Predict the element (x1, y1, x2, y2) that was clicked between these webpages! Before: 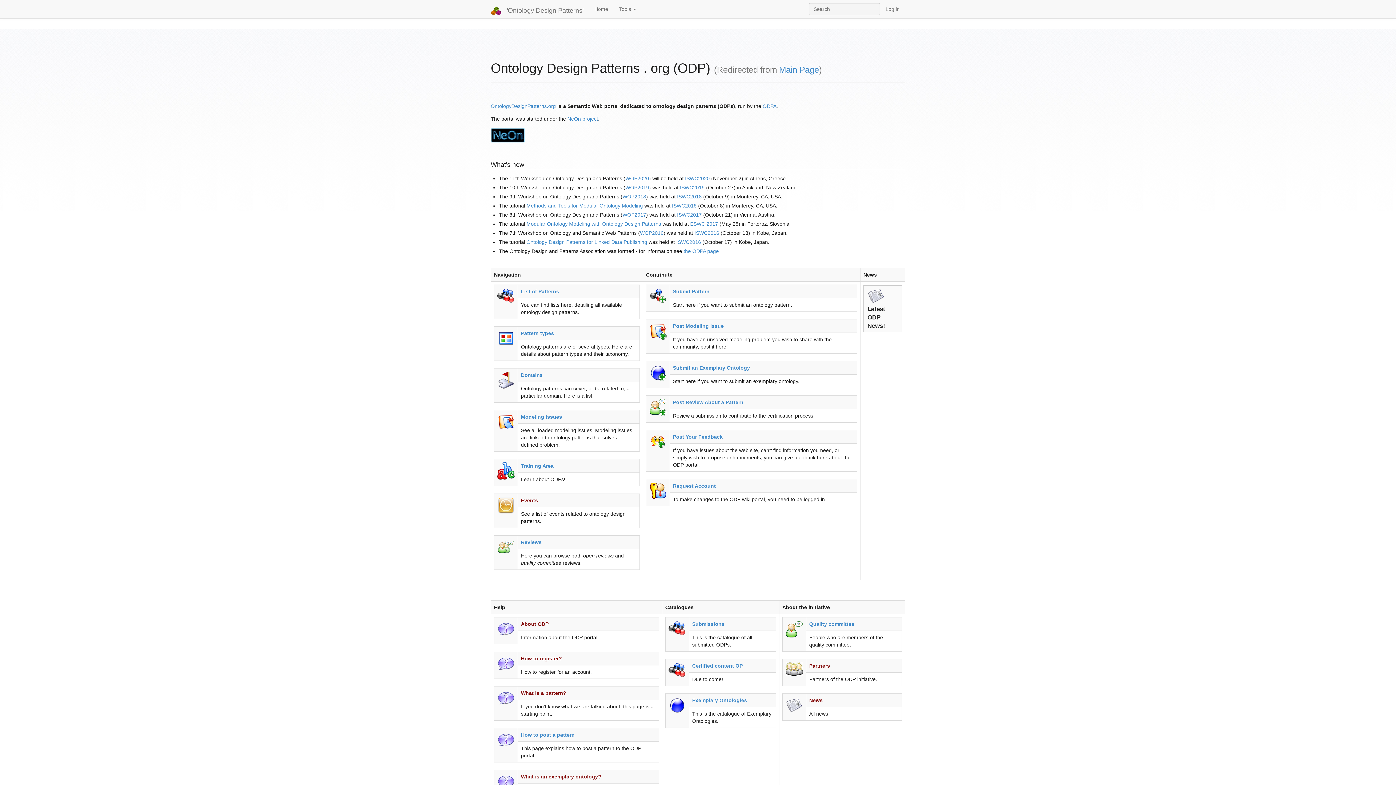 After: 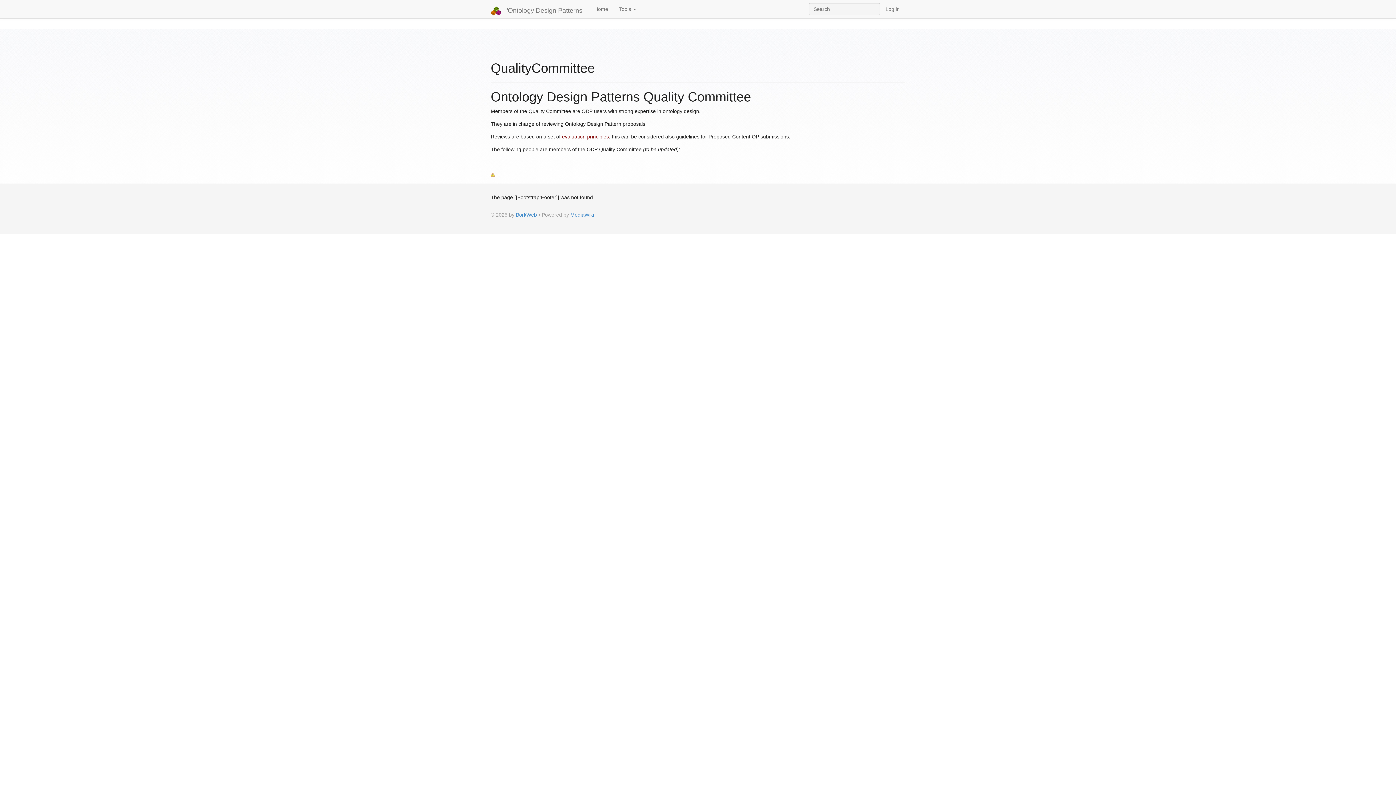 Action: bbox: (809, 621, 854, 627) label: Quality committee